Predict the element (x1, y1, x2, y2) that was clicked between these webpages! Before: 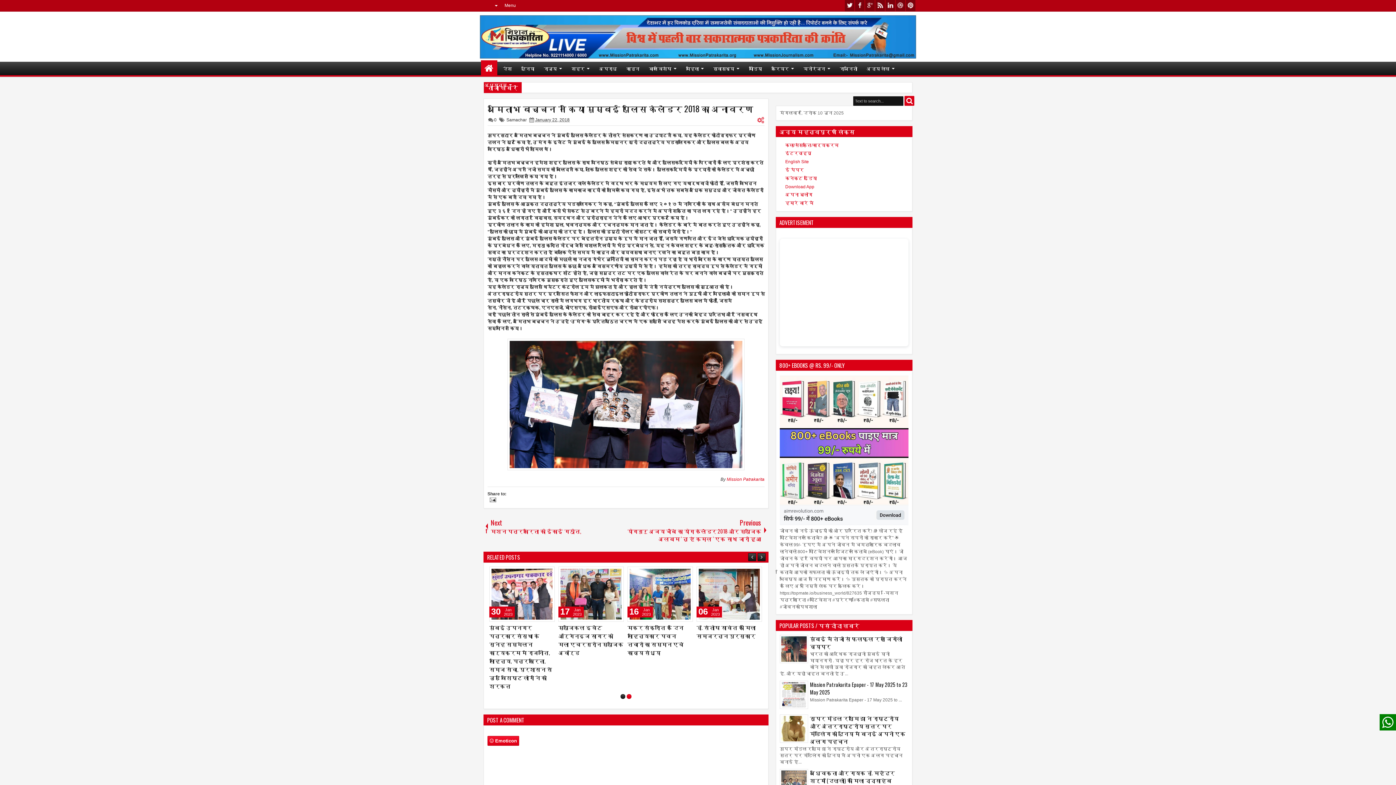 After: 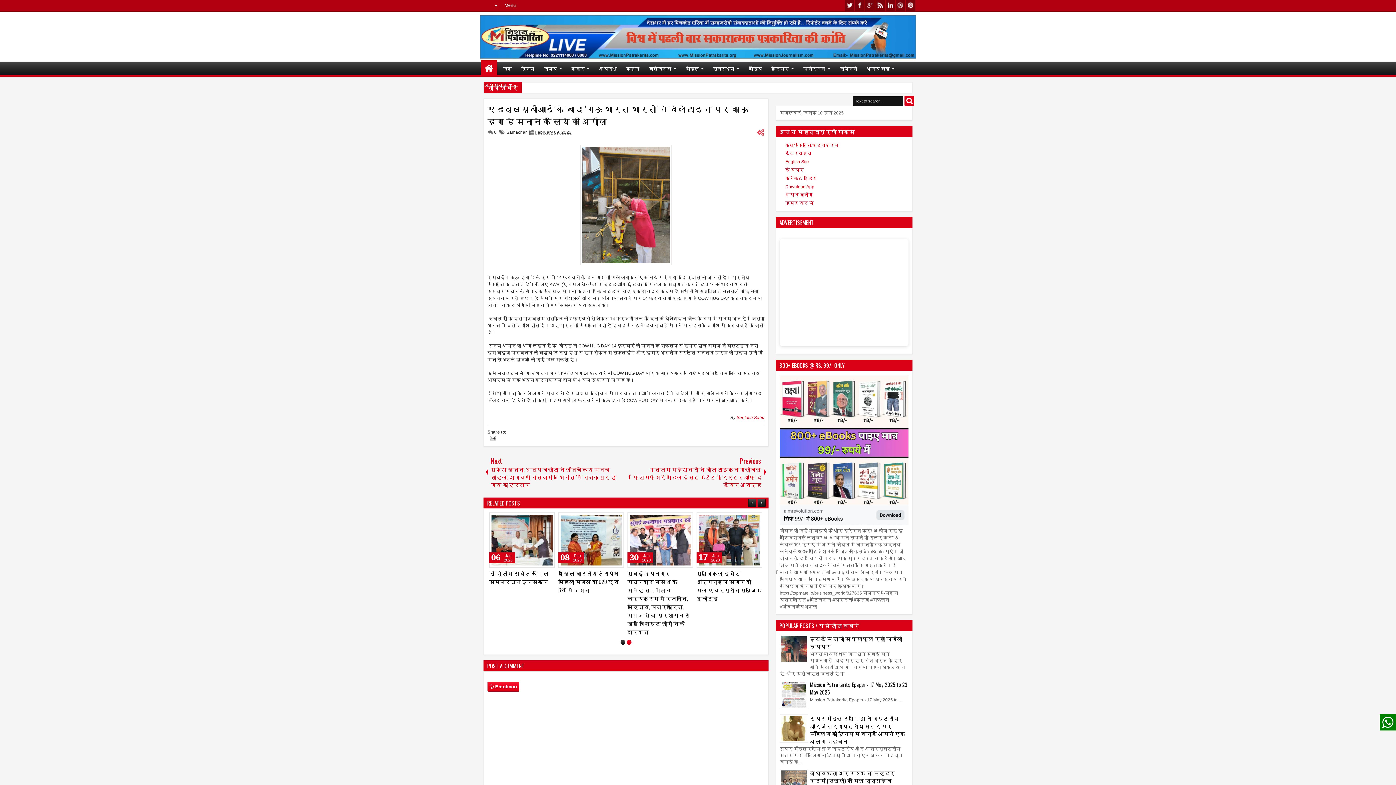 Action: bbox: (629, 569, 690, 620)